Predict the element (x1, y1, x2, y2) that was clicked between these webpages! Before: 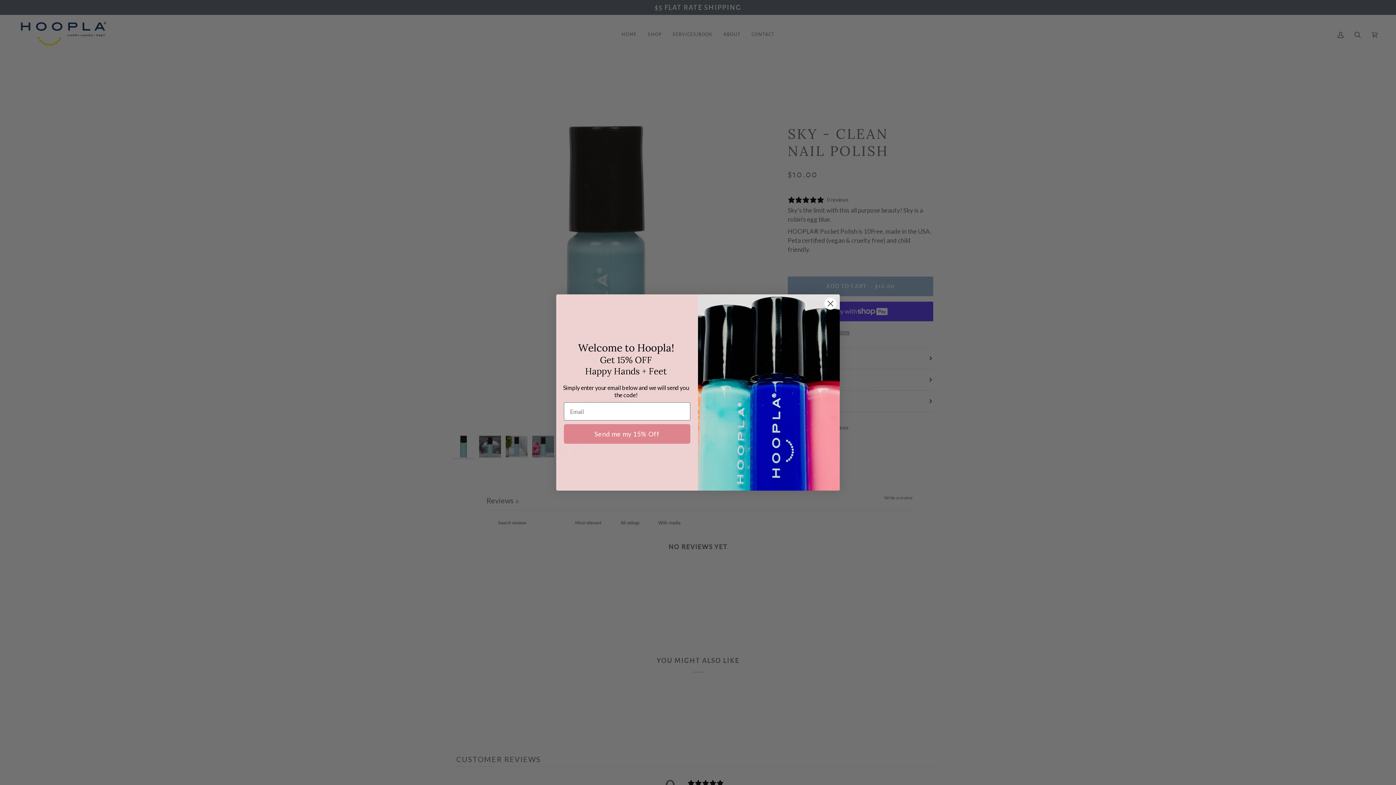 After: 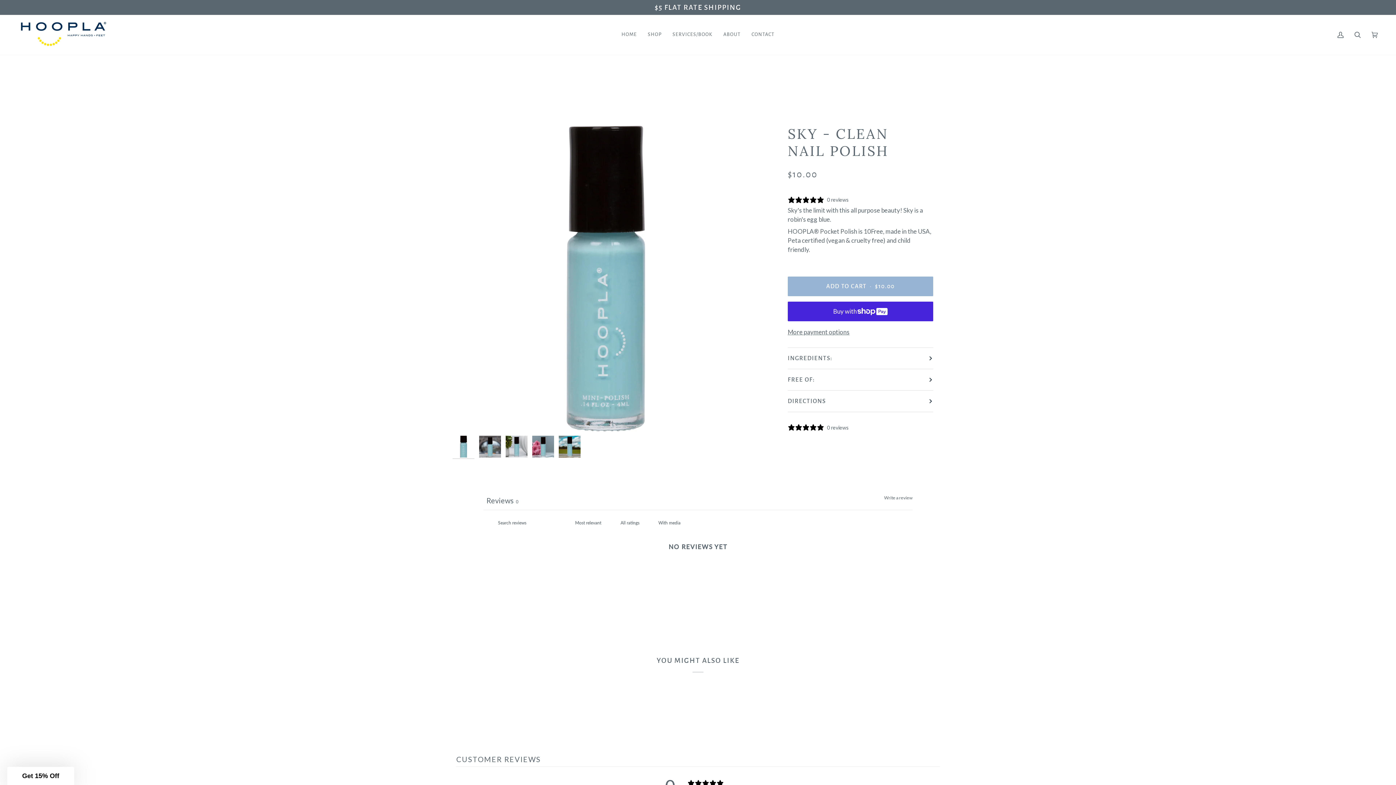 Action: bbox: (824, 297, 837, 310) label: Close dialog